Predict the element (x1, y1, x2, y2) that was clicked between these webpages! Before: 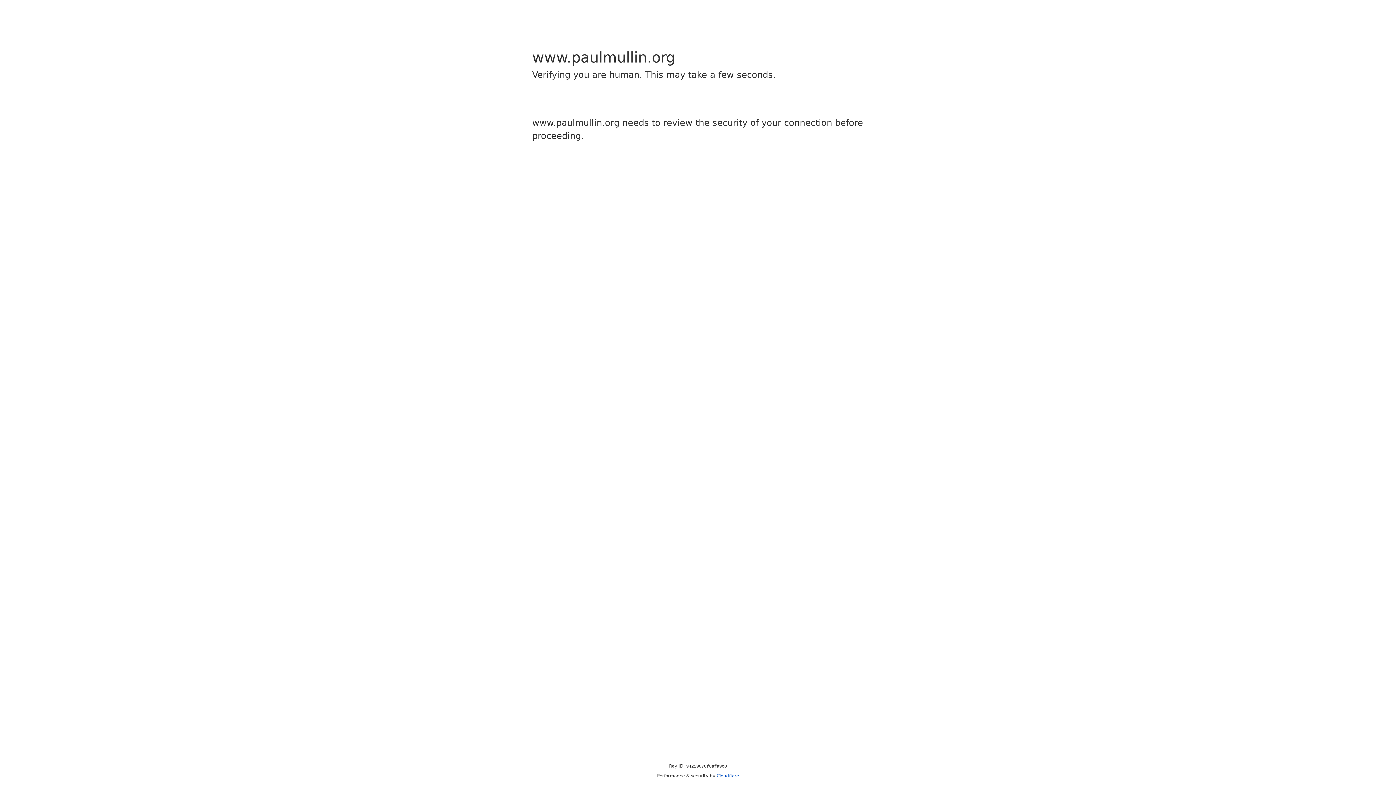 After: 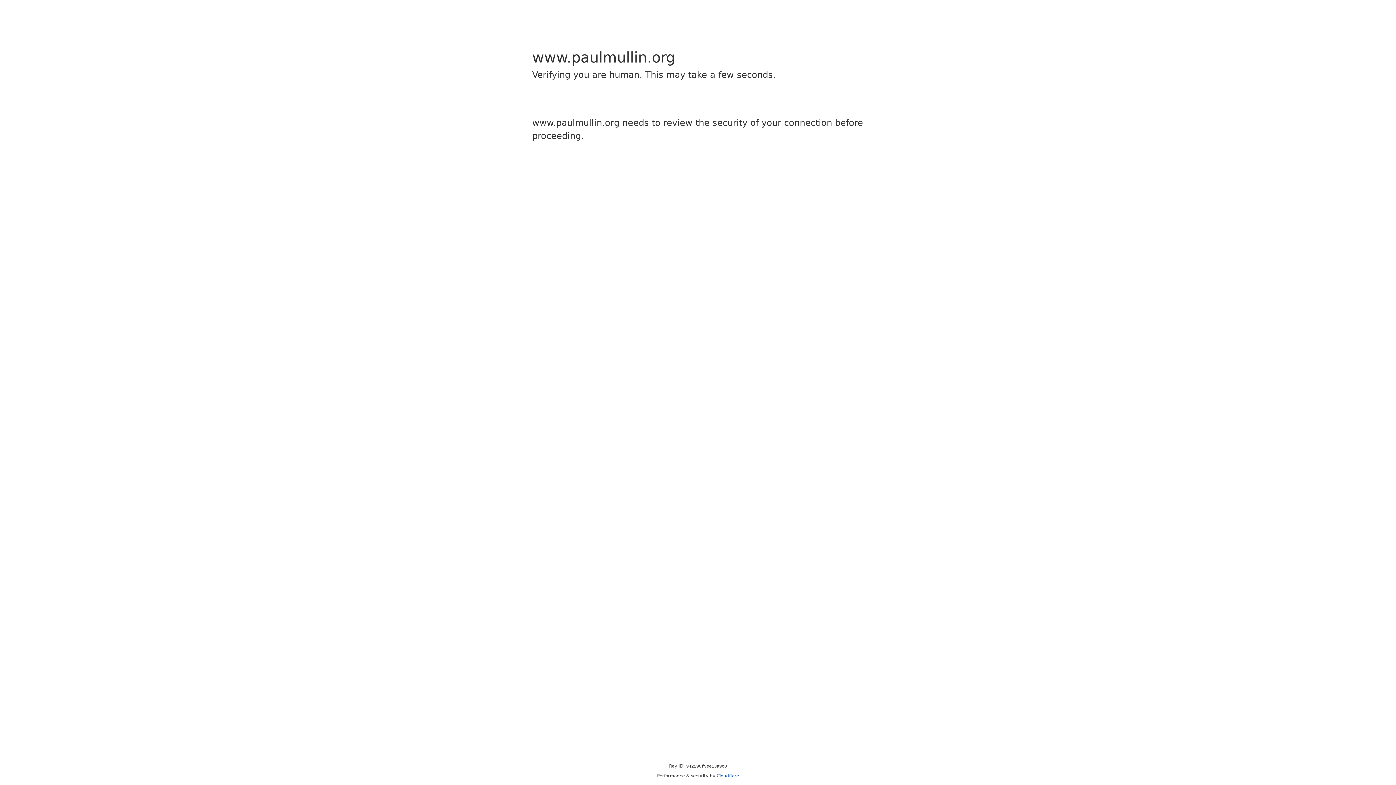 Action: bbox: (716, 773, 739, 778) label: Cloudflare